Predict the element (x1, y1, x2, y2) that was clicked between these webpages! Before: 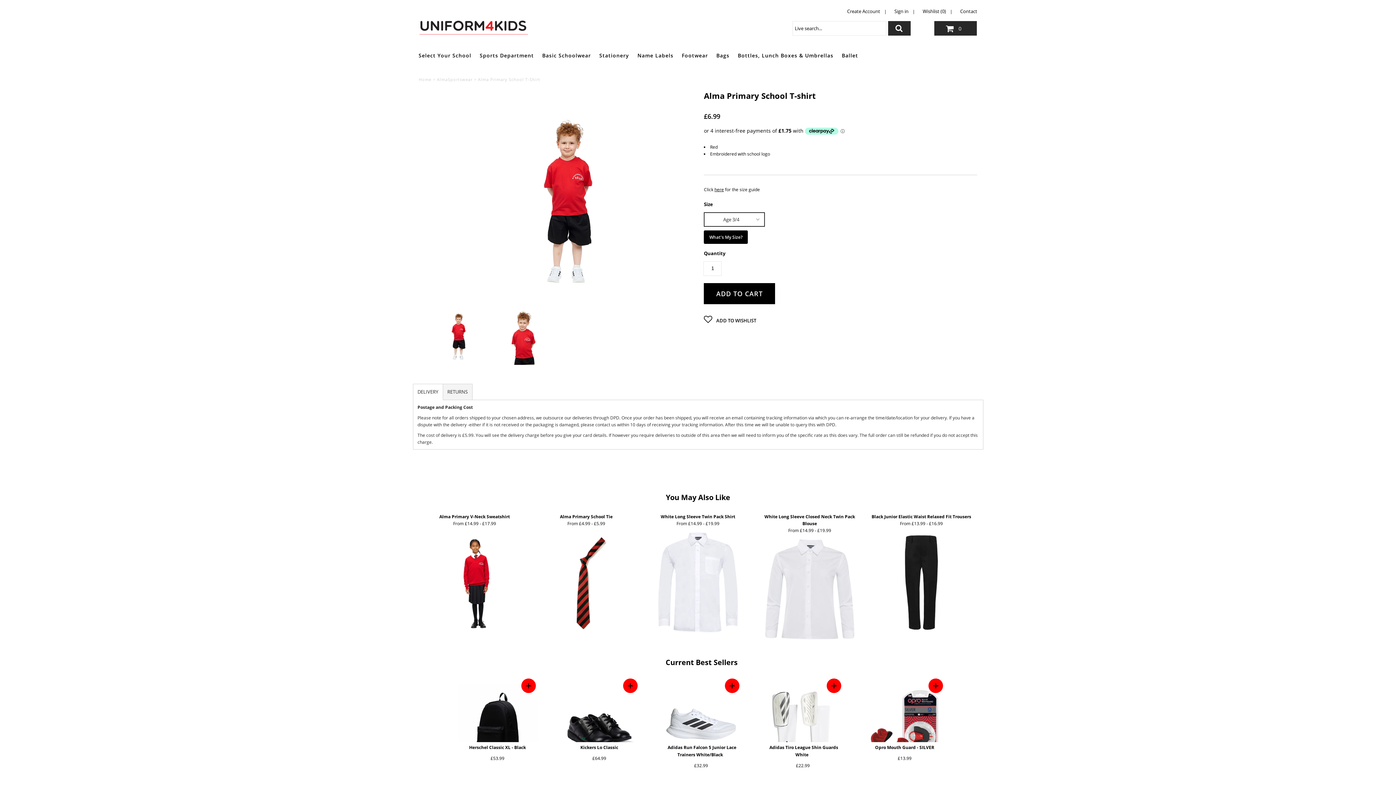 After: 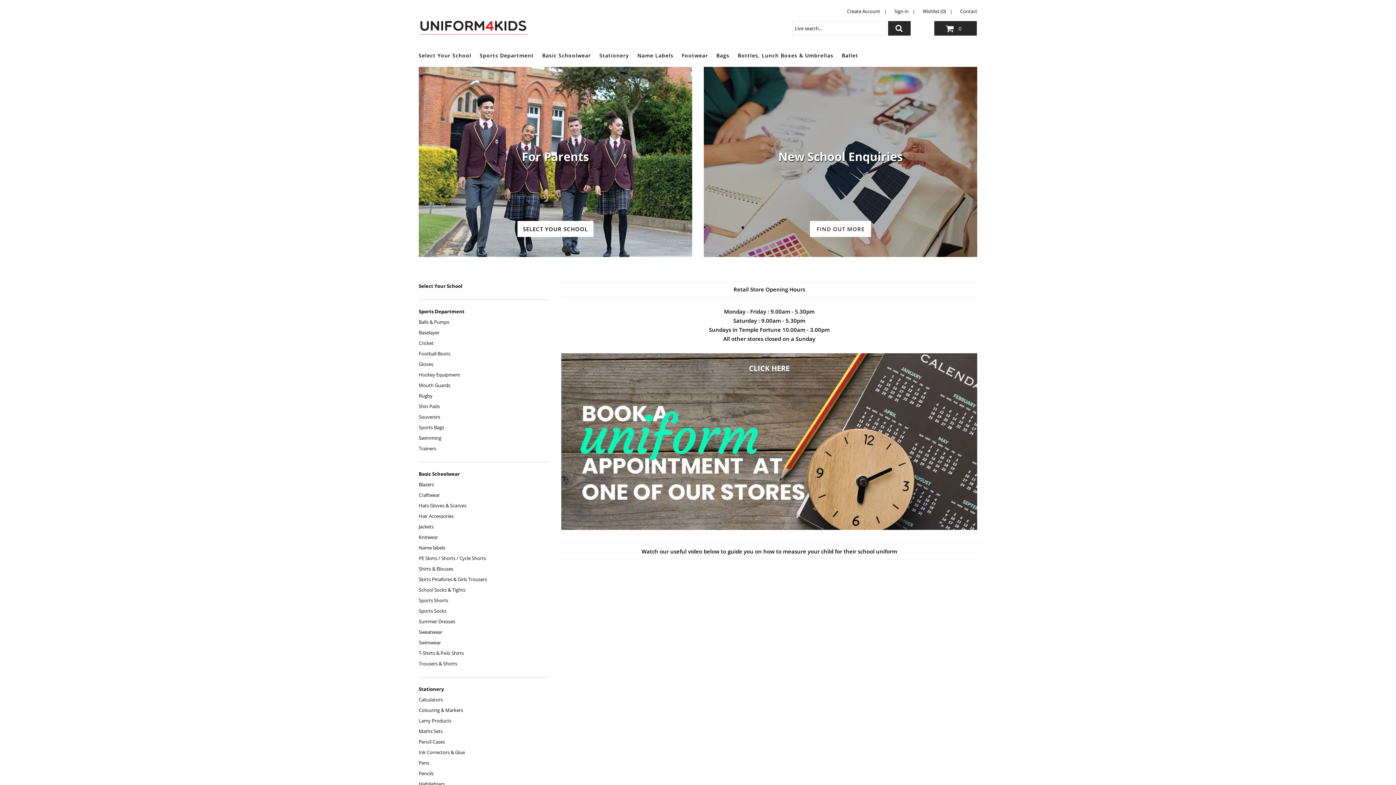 Action: label: Home bbox: (418, 76, 431, 82)